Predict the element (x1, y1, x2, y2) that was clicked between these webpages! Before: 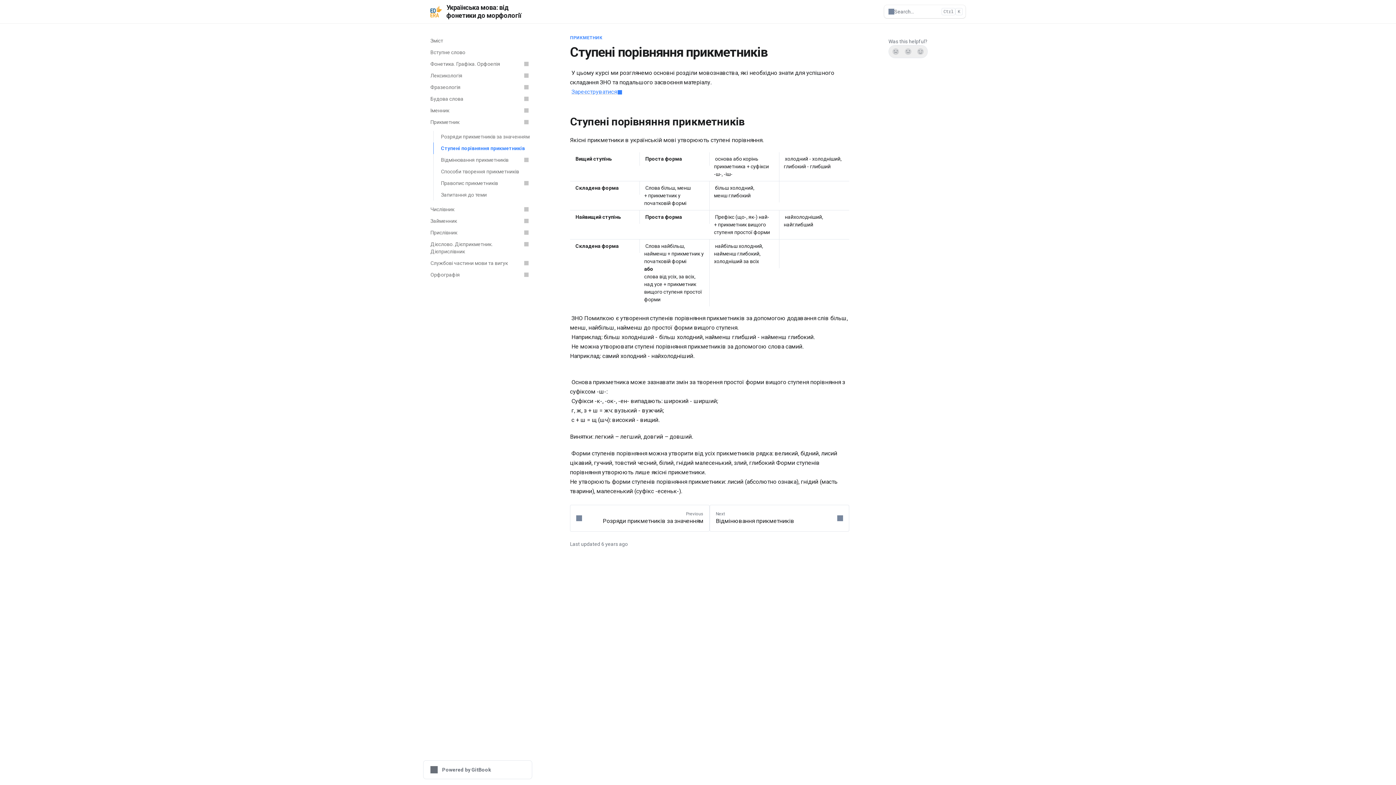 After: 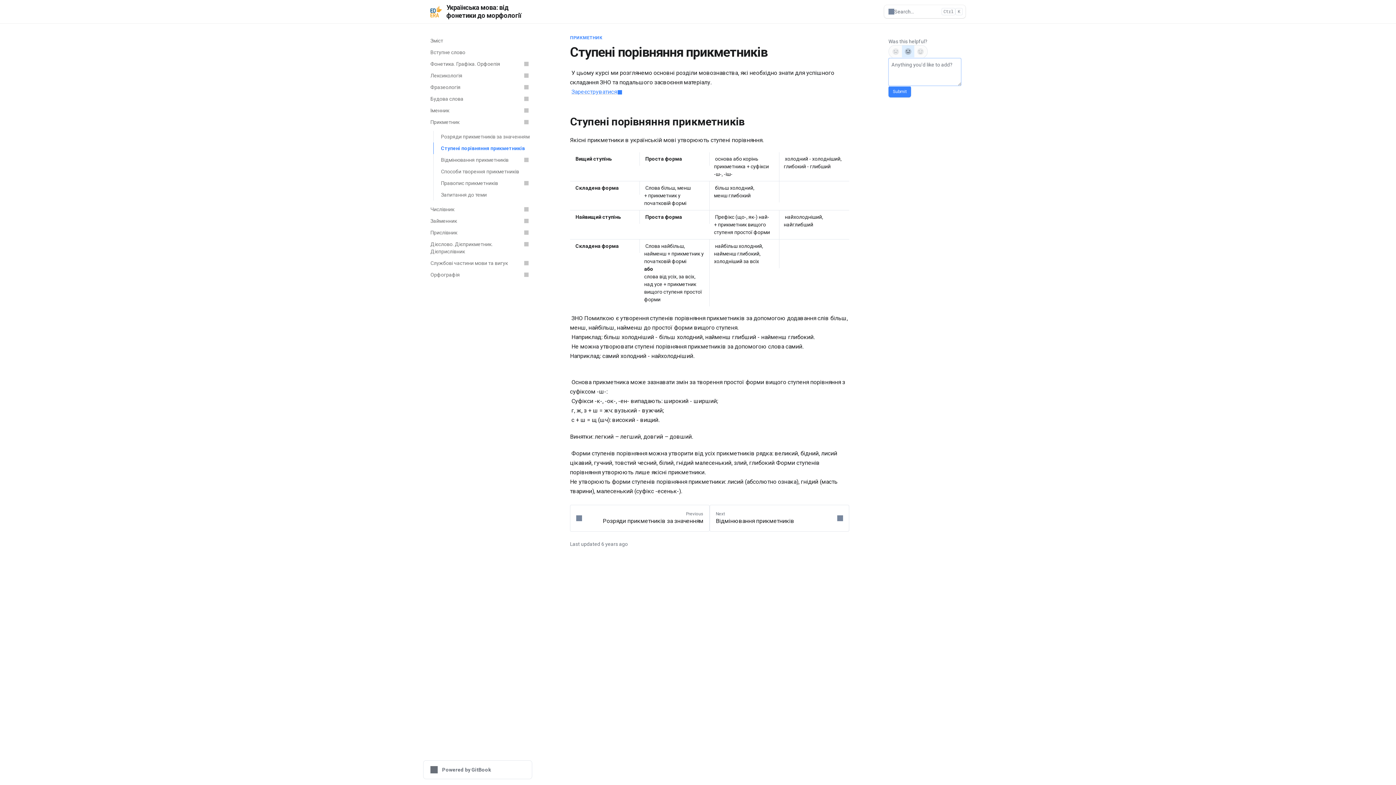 Action: bbox: (902, 45, 914, 57) label: Not sure